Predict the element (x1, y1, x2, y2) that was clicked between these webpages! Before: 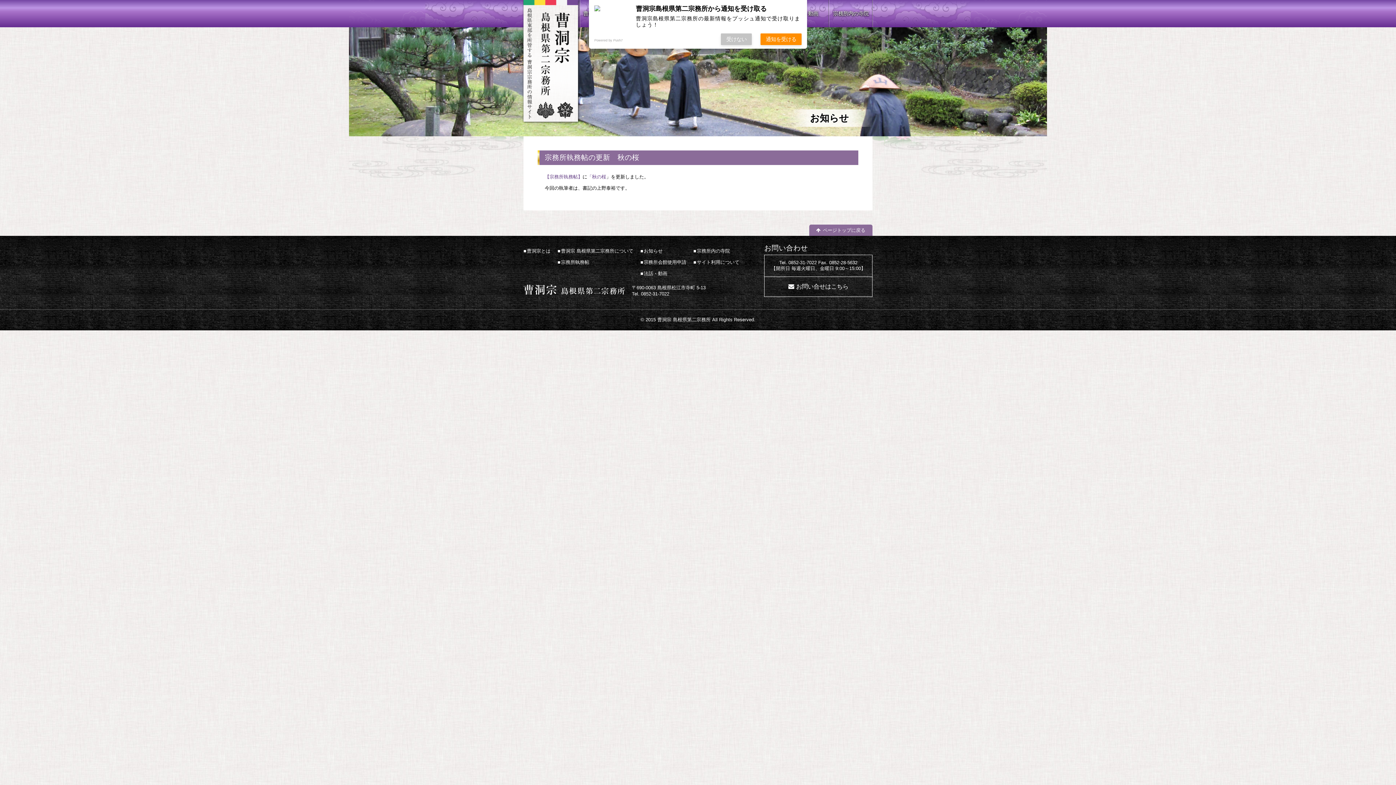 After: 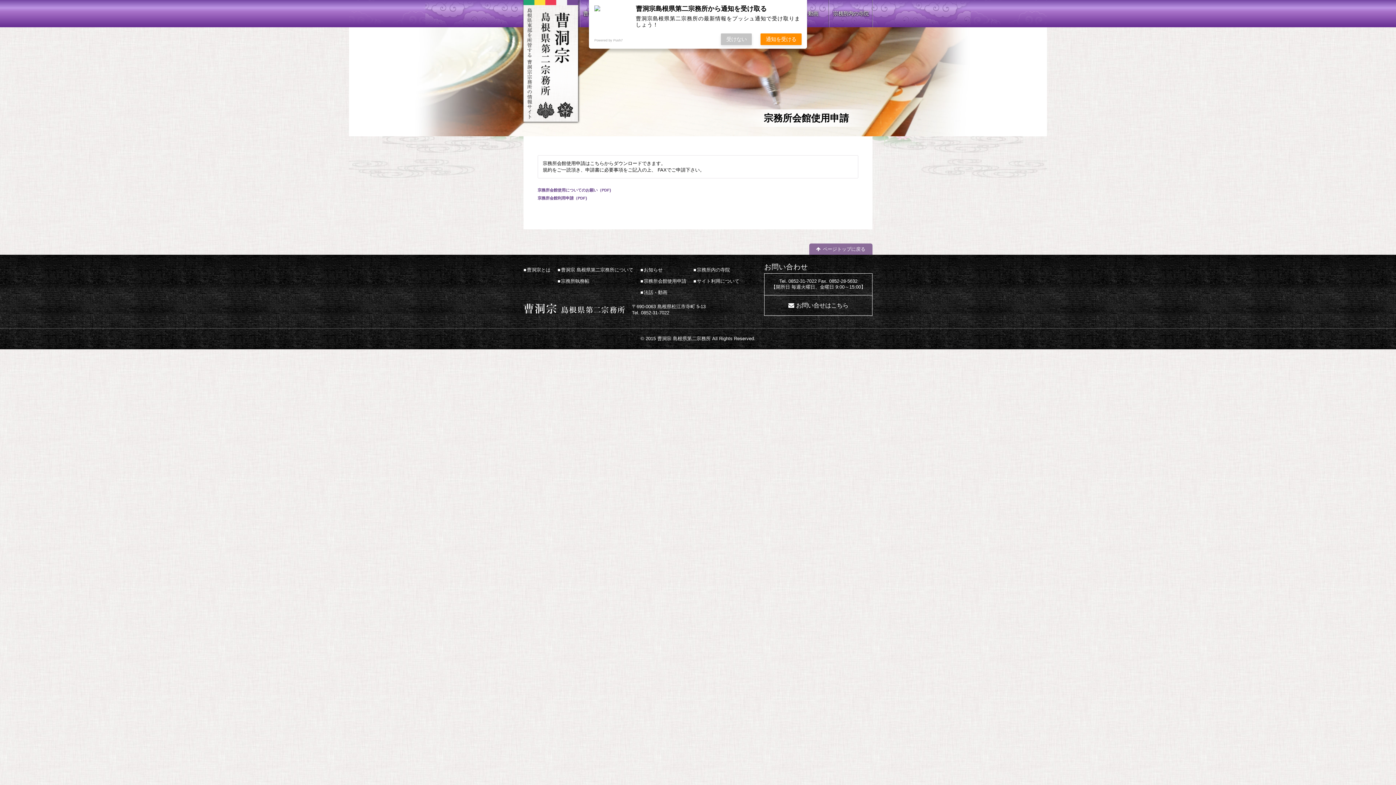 Action: bbox: (643, 259, 686, 264) label: 宗務所会館使用申請